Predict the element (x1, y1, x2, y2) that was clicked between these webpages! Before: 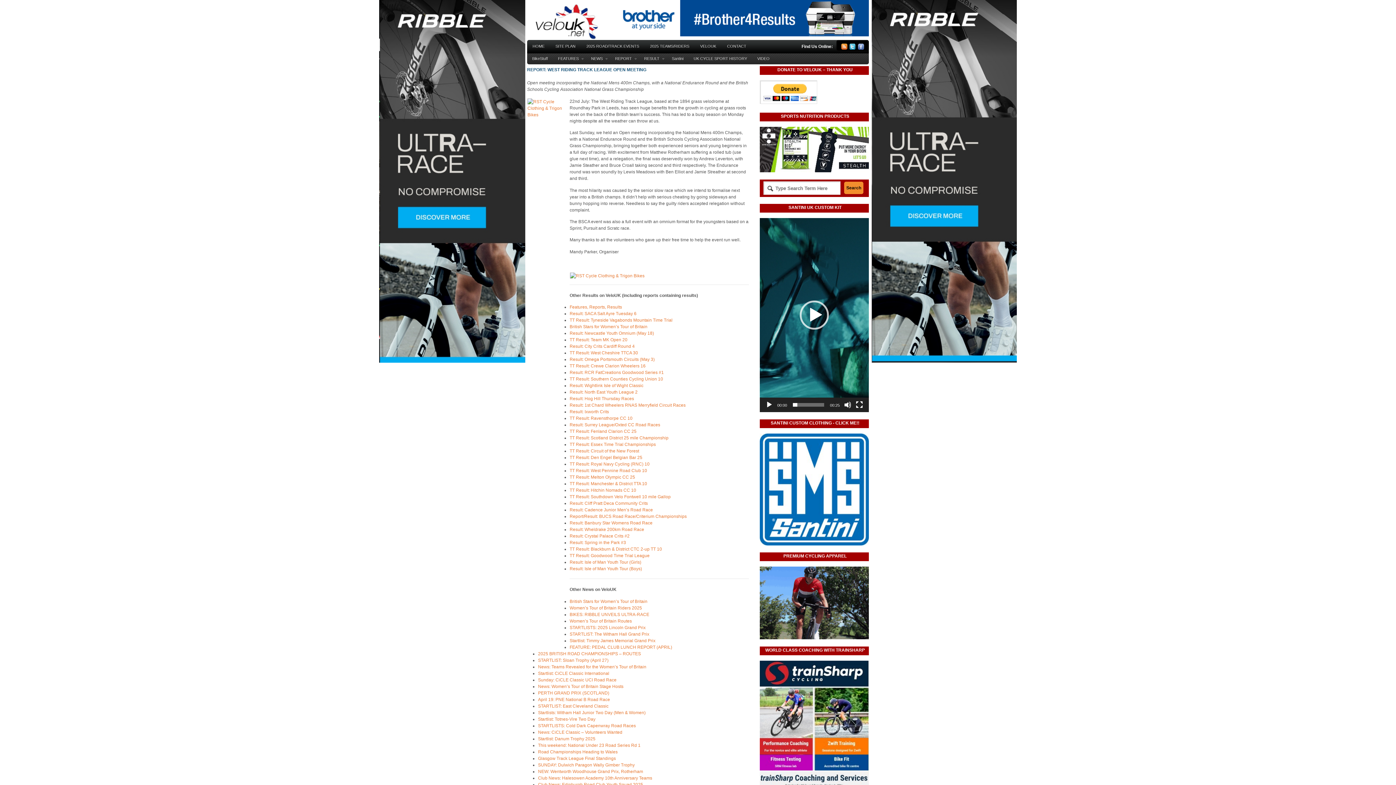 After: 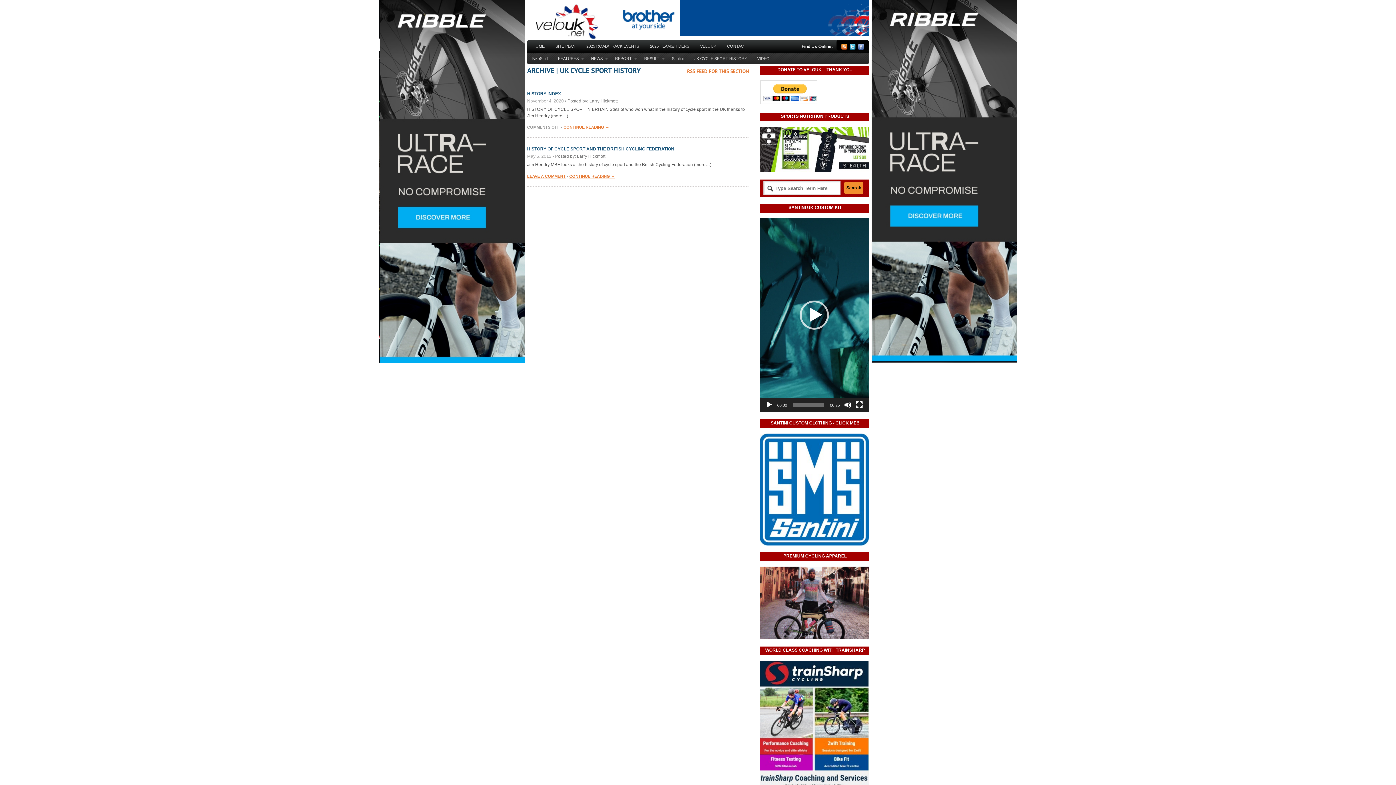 Action: label: UK CYCLE SPORT HISTORY bbox: (688, 53, 752, 64)